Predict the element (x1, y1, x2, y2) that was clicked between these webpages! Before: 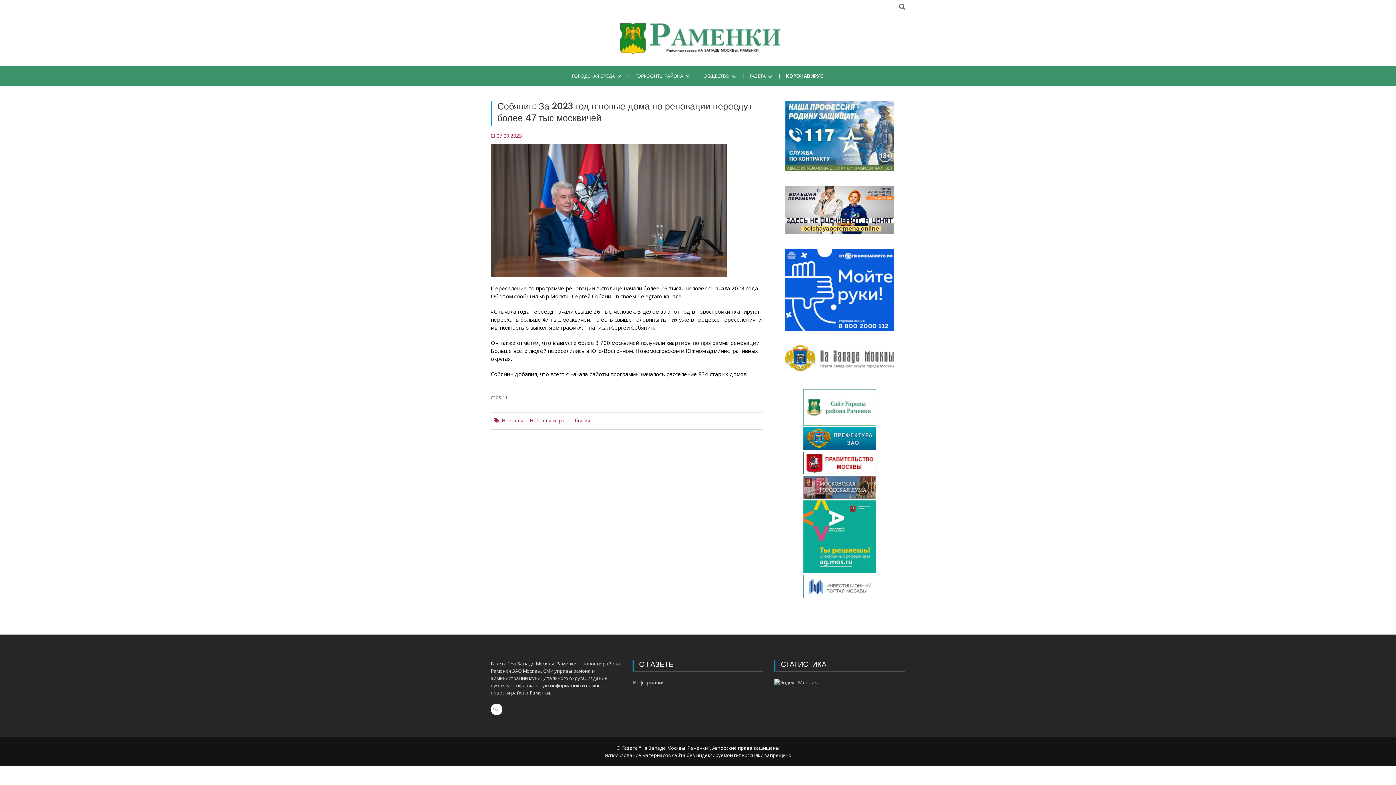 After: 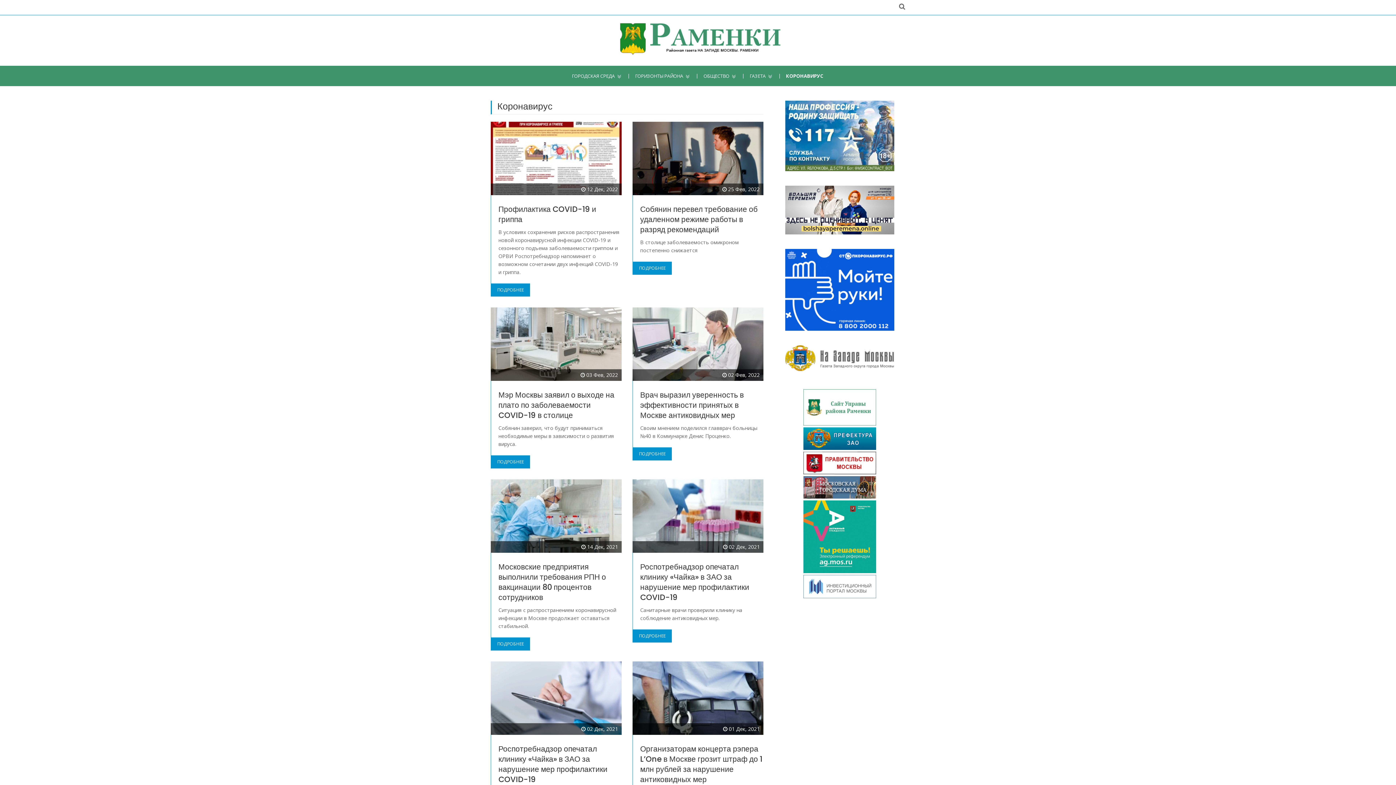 Action: label: КОРОНАВИРУС bbox: (781, 73, 829, 78)